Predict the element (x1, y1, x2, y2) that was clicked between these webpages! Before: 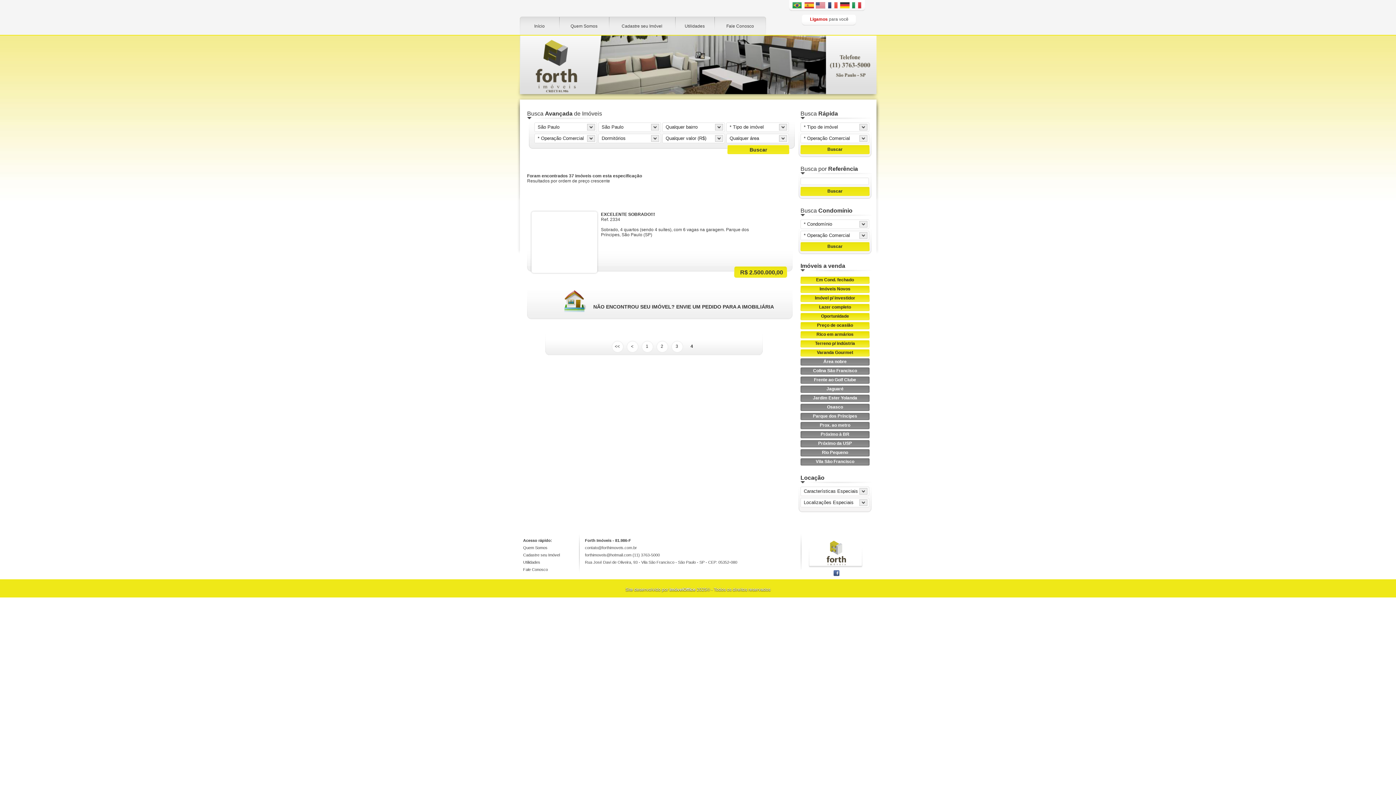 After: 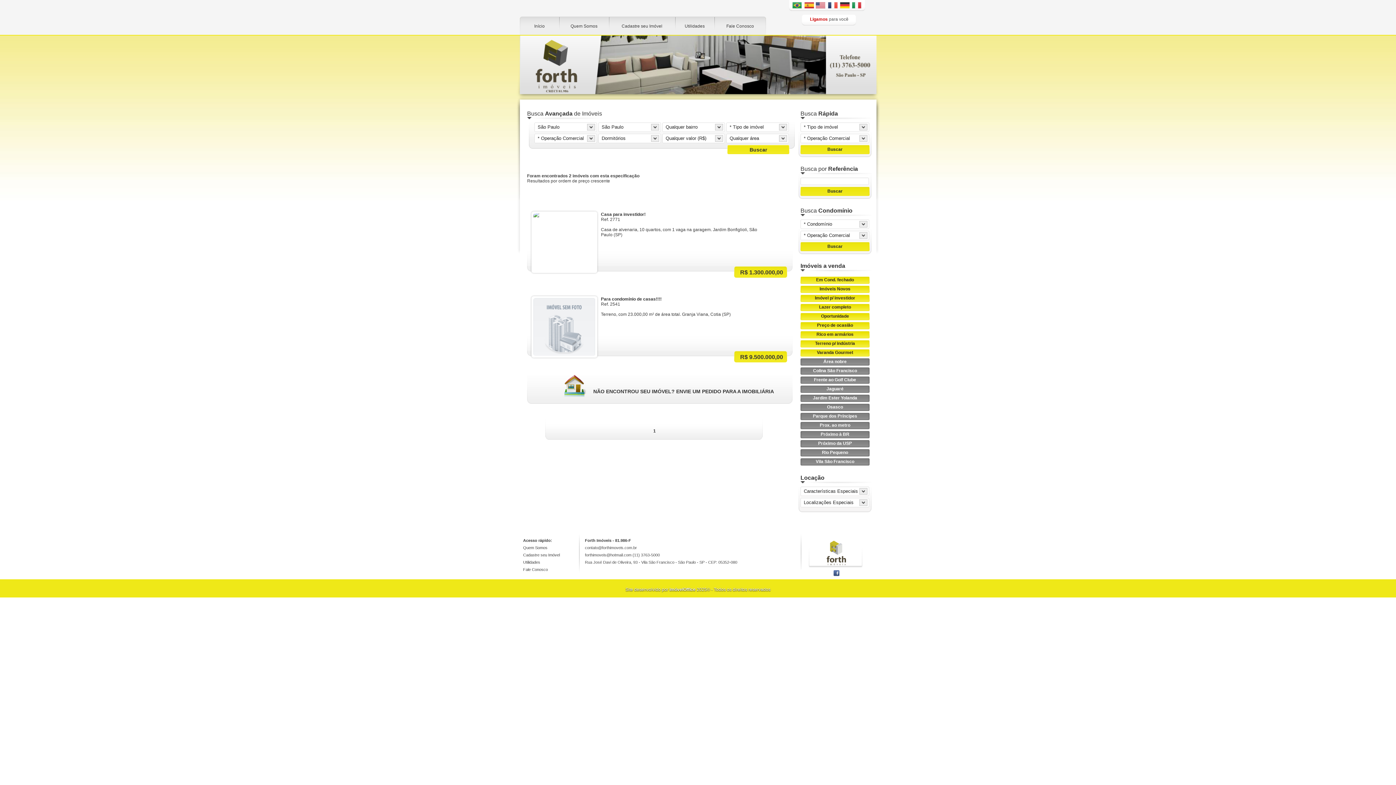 Action: bbox: (800, 294, 869, 302) label: Imóvel p/ investidor